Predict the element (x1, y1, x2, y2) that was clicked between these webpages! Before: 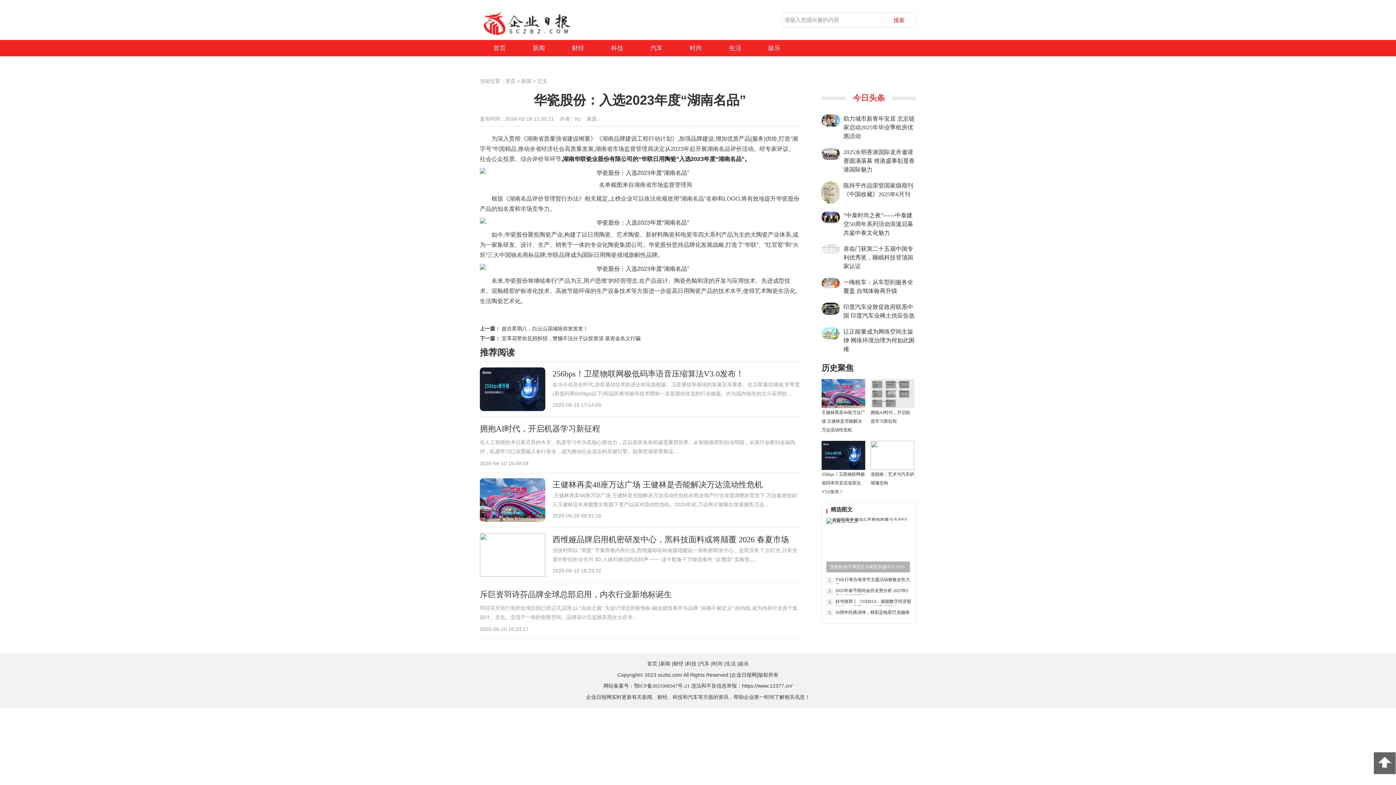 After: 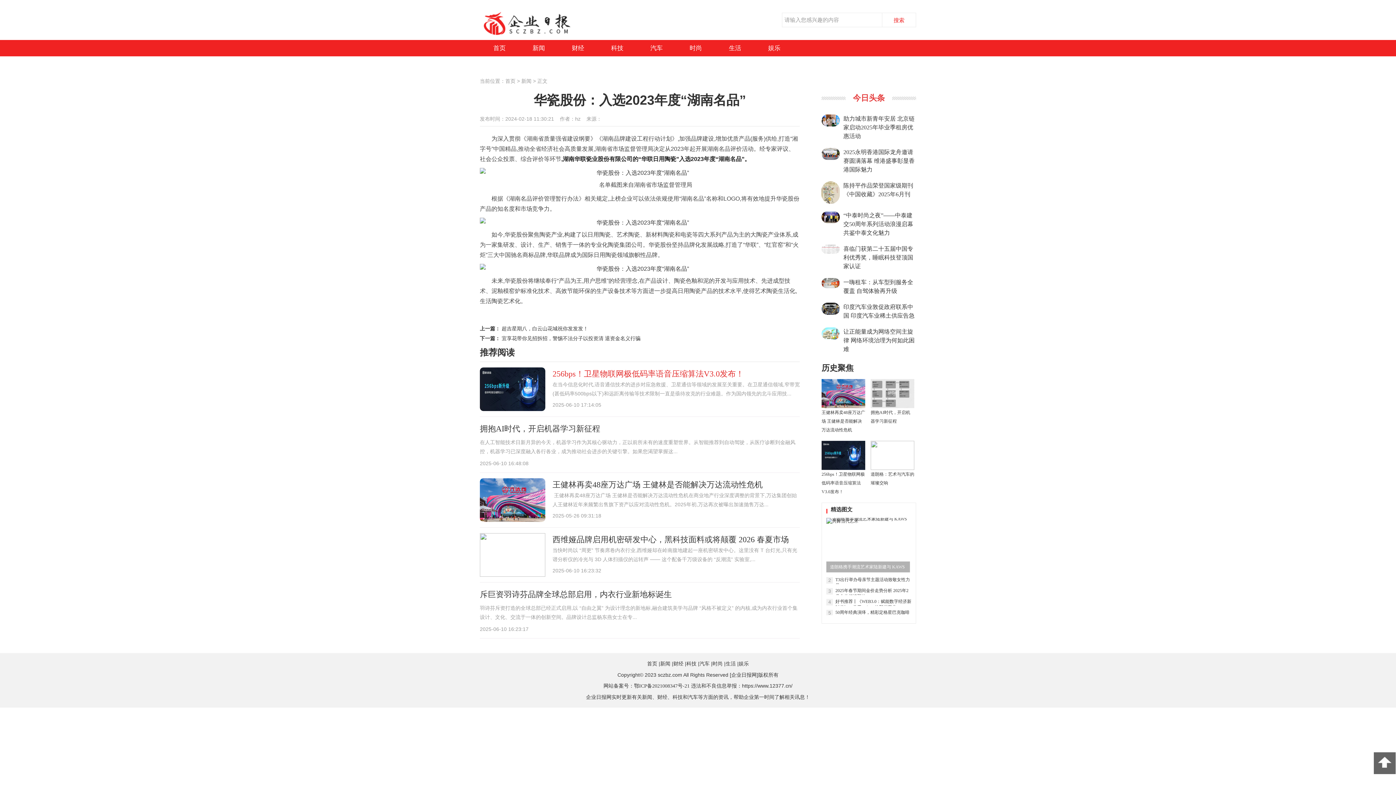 Action: label: 256bps！卫星物联网极低码率语音压缩算法V3.0发布！ bbox: (552, 369, 744, 378)